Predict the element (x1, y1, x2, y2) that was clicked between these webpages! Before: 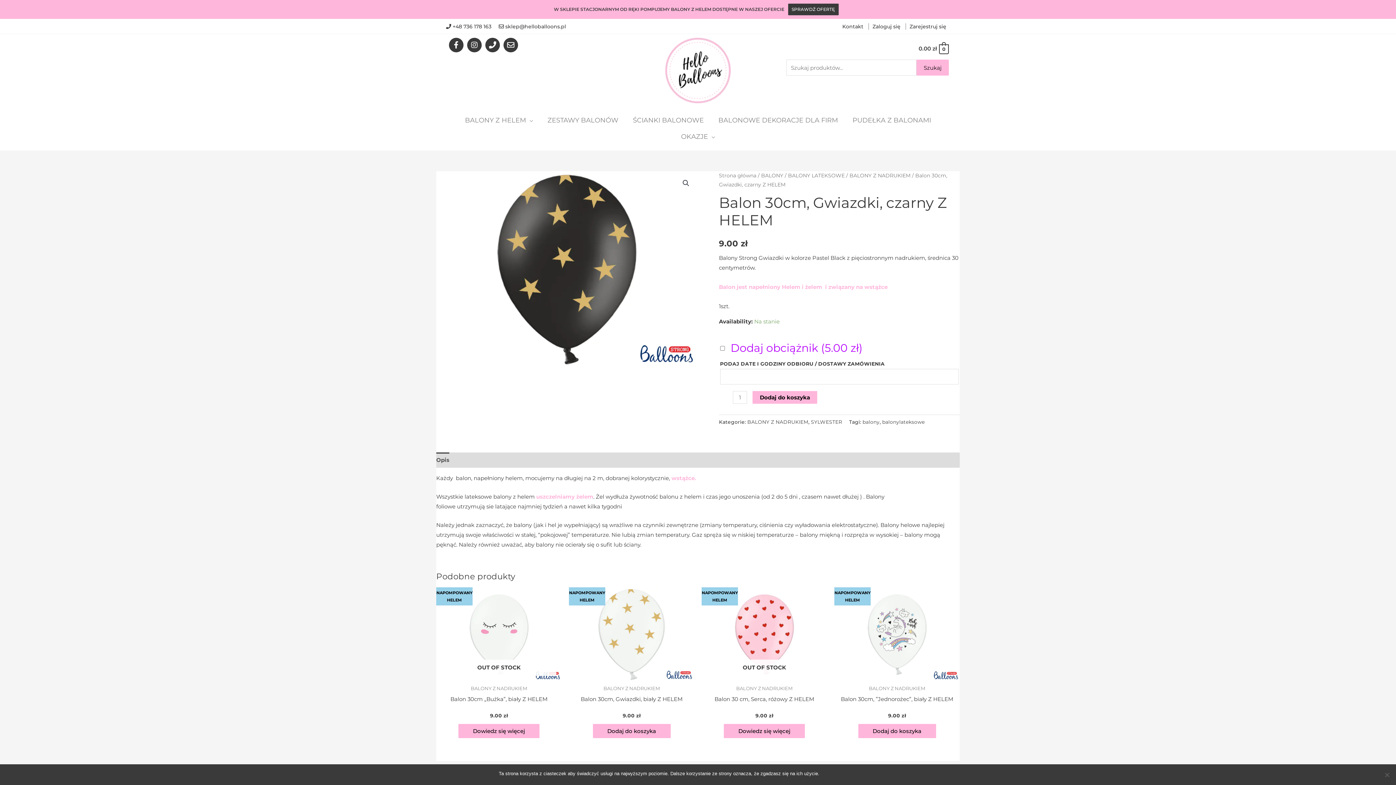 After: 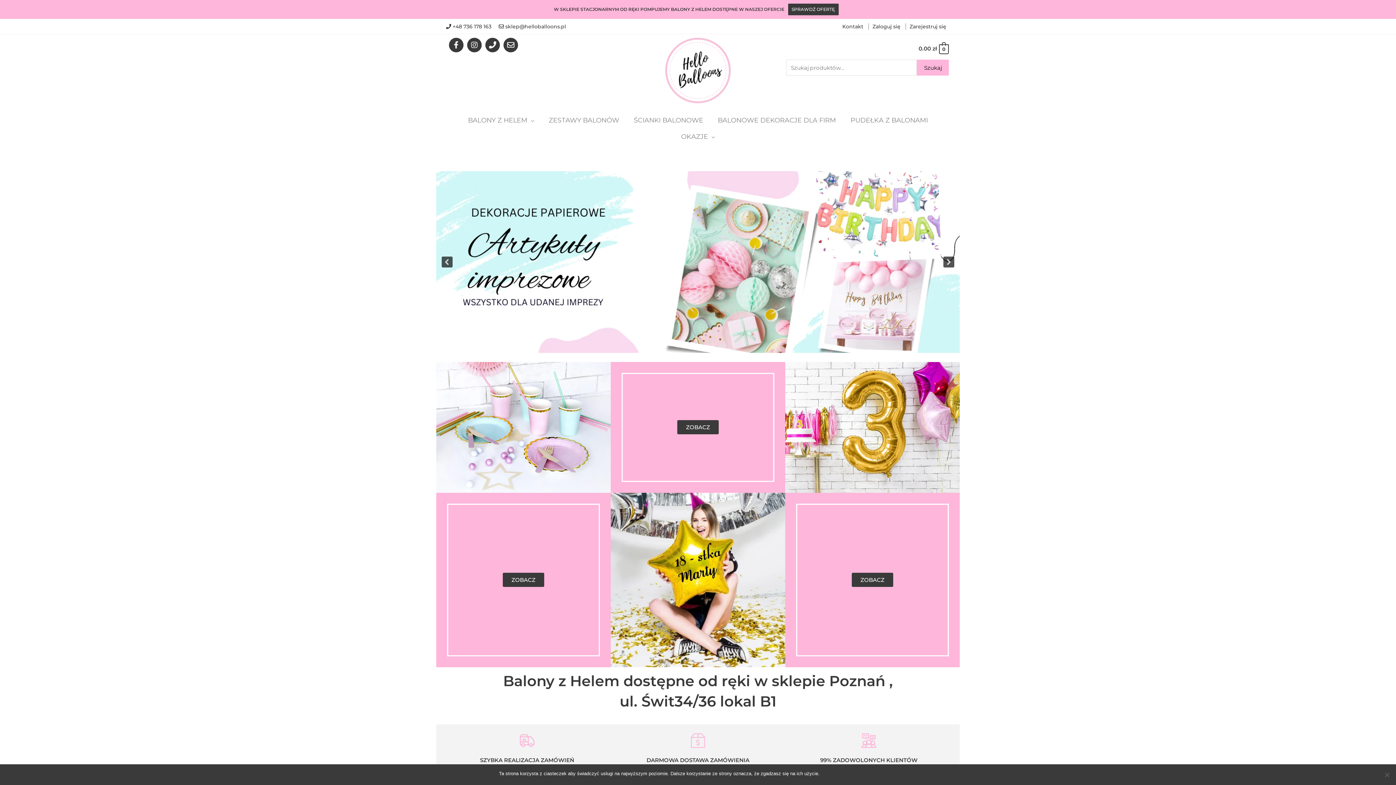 Action: bbox: (665, 37, 730, 103)